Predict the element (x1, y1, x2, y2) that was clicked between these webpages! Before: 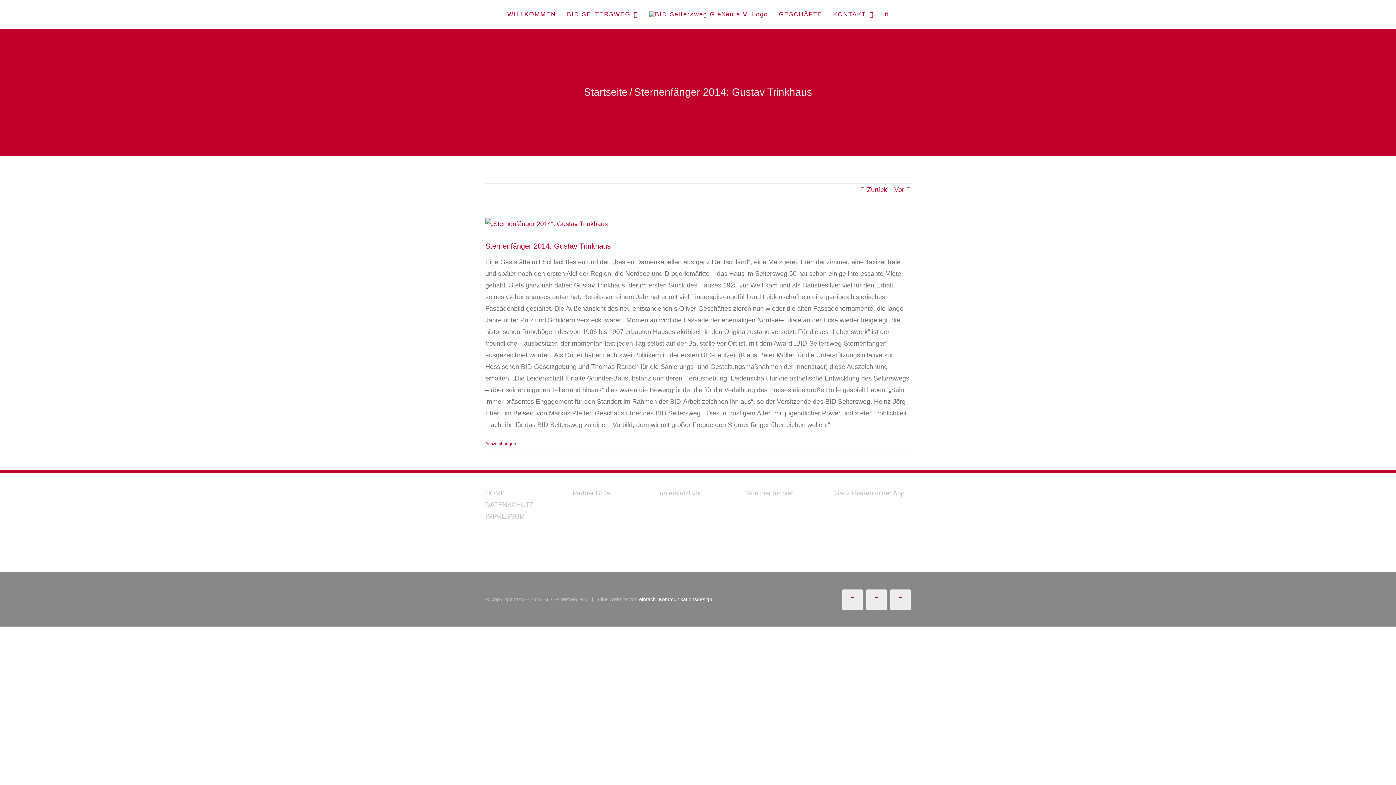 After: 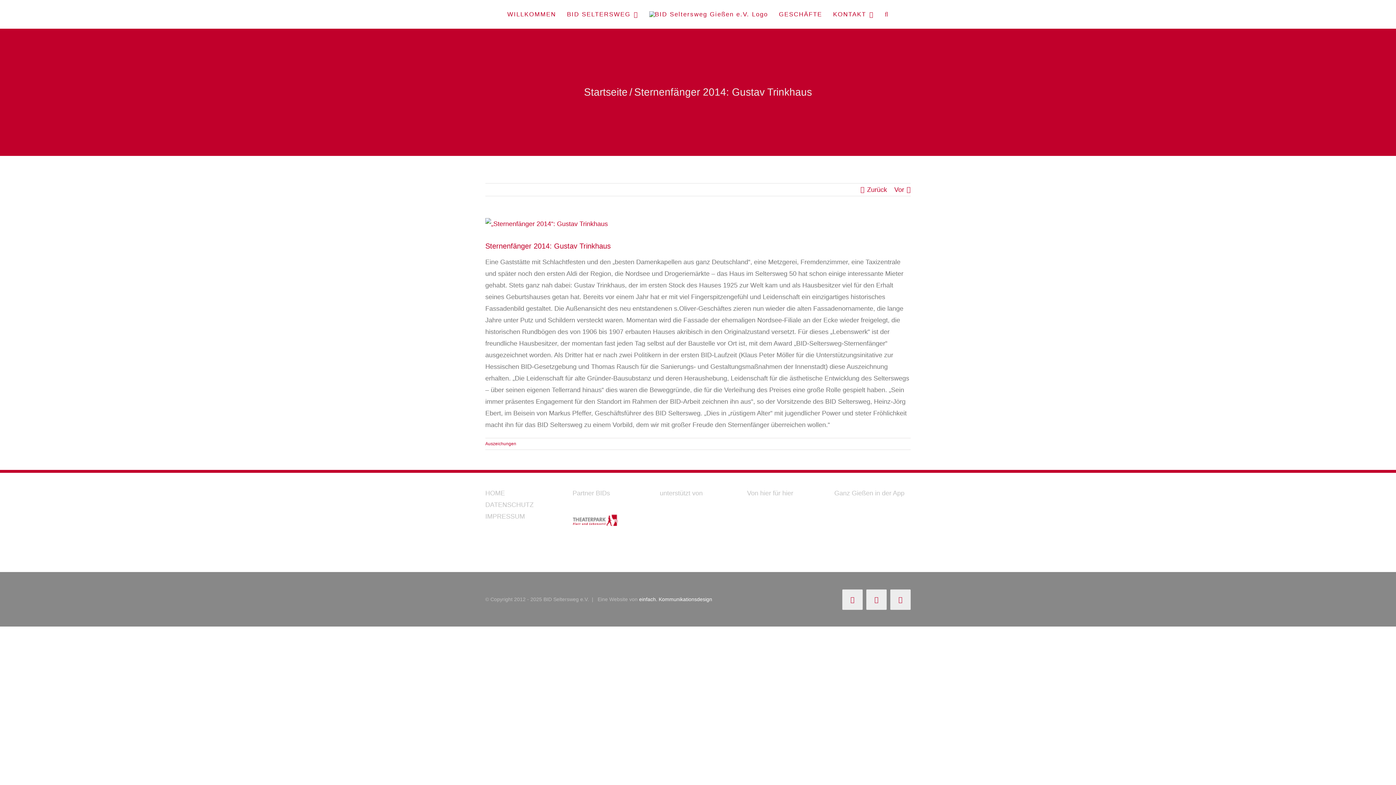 Action: bbox: (572, 506, 618, 526)